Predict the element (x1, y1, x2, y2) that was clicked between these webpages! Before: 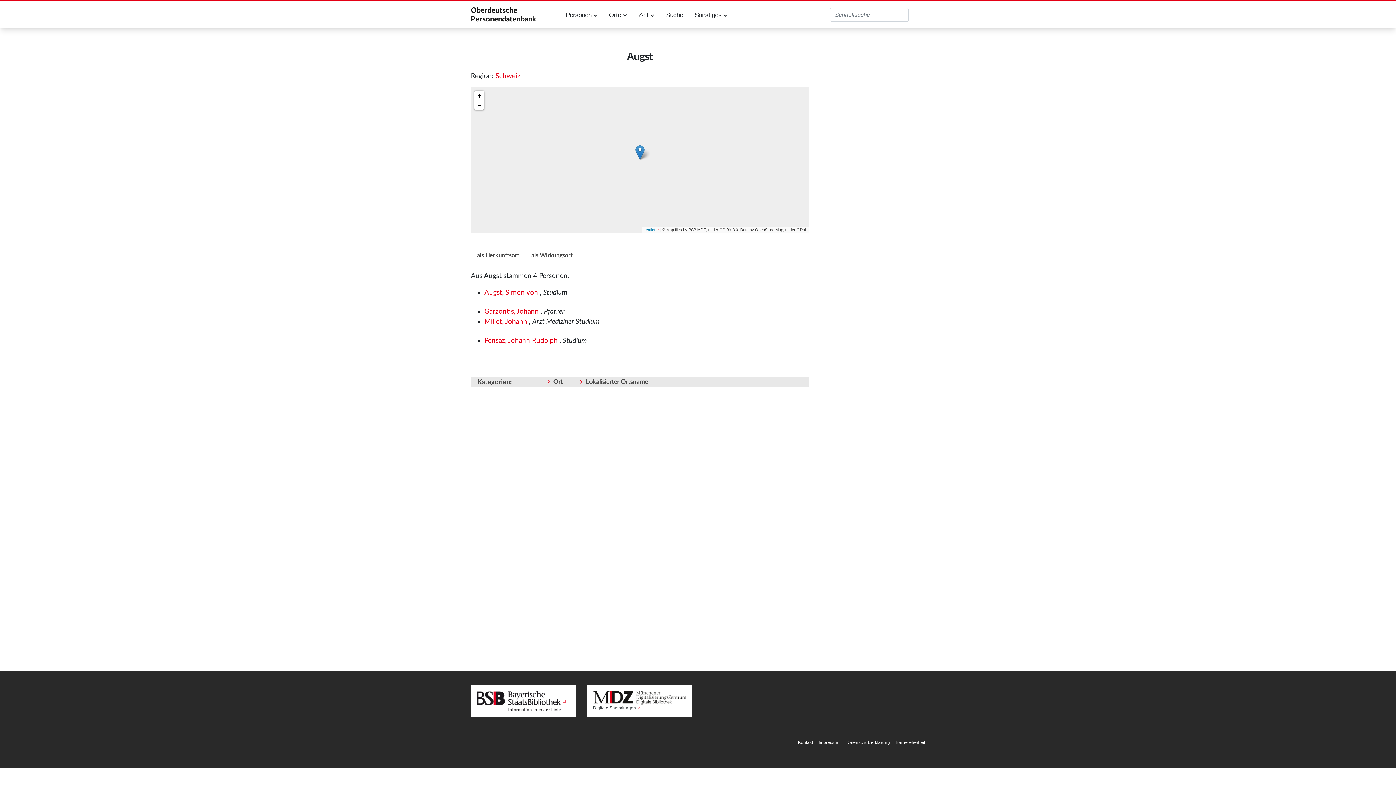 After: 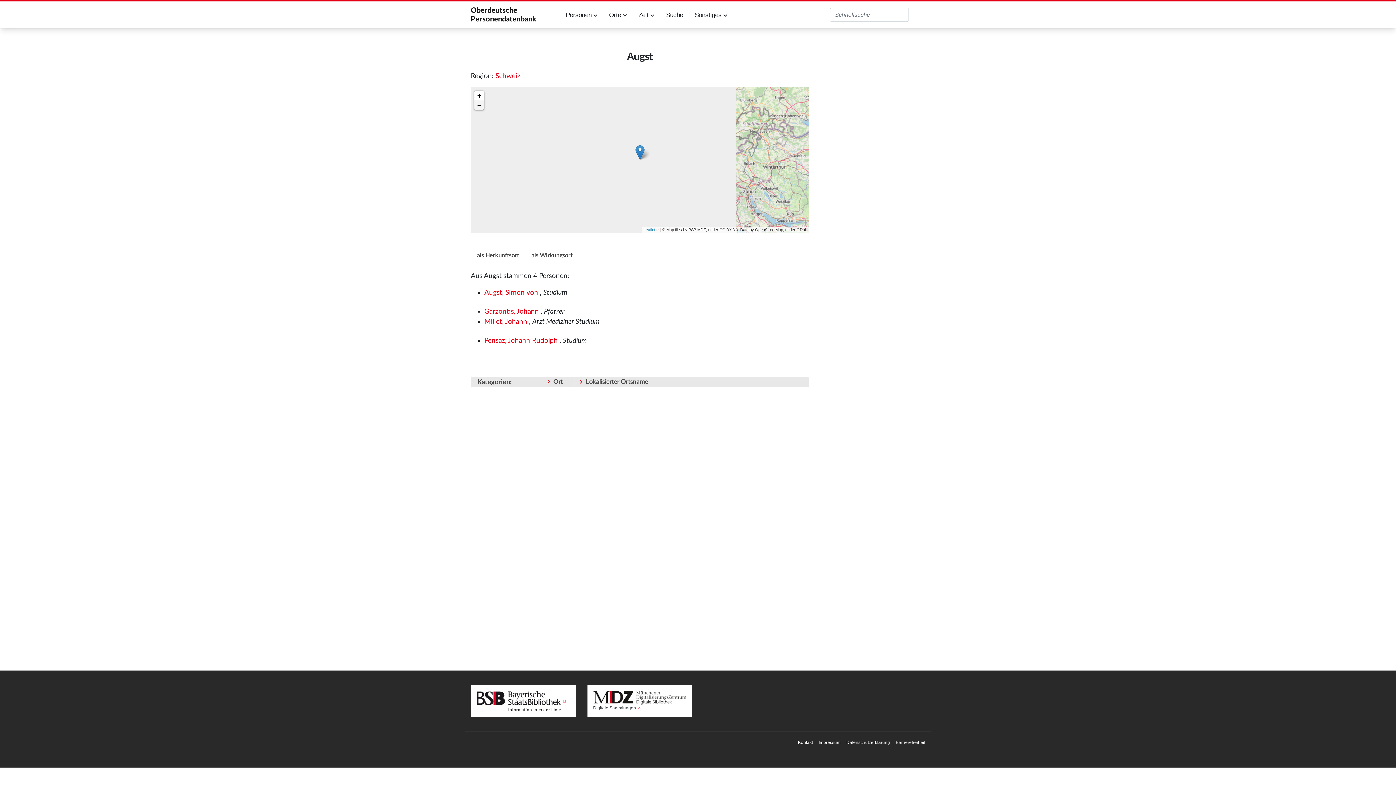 Action: bbox: (474, 100, 484, 109) label: Zoom out